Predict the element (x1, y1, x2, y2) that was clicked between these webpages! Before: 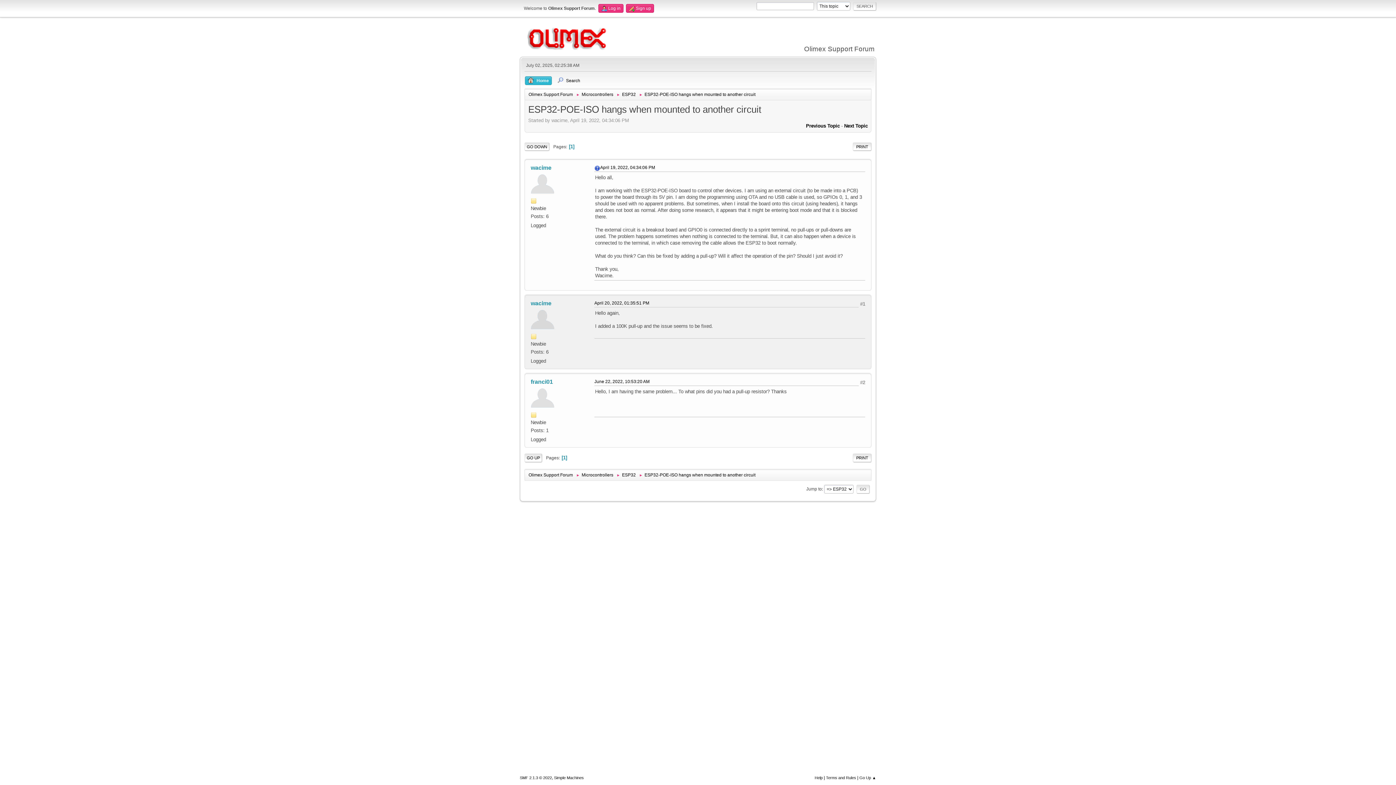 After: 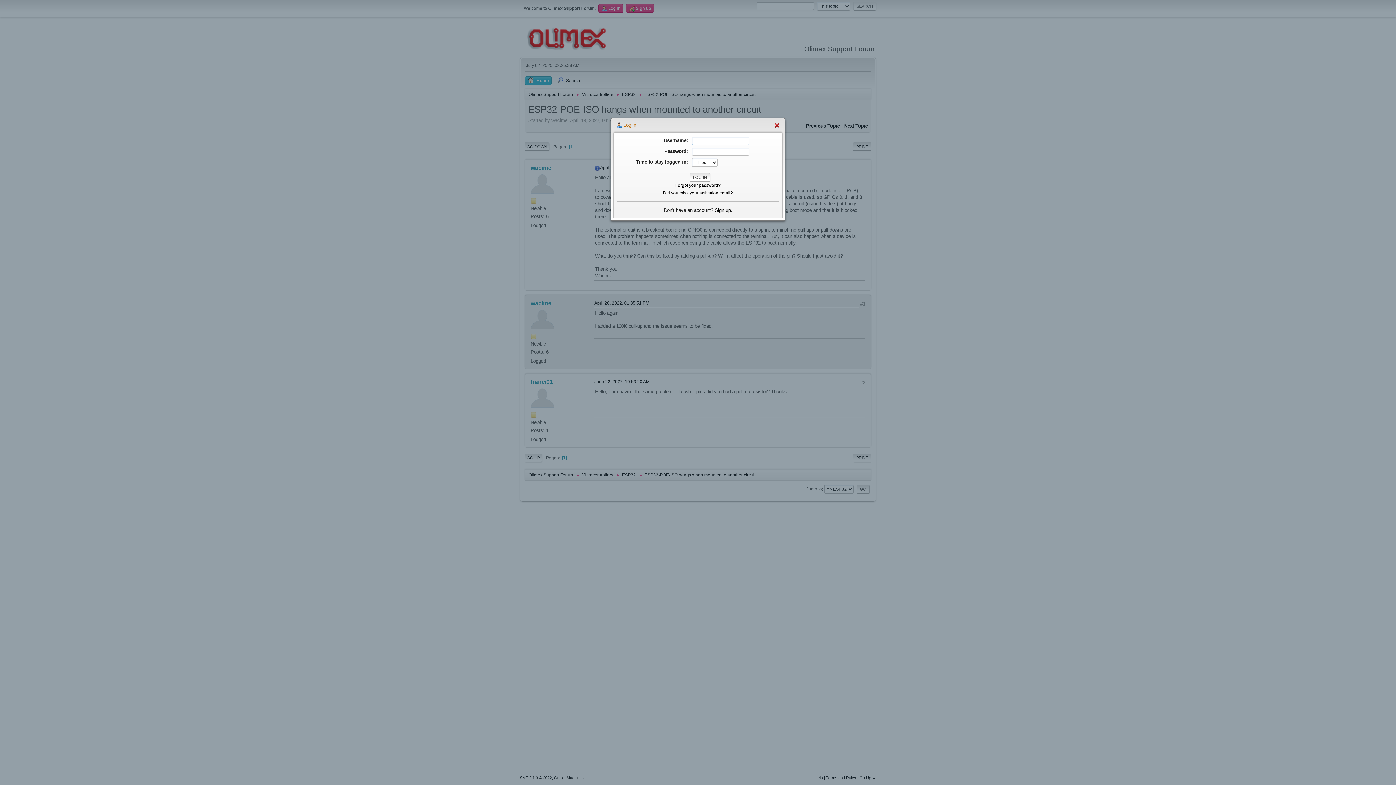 Action: bbox: (598, 4, 623, 12) label:  Log in